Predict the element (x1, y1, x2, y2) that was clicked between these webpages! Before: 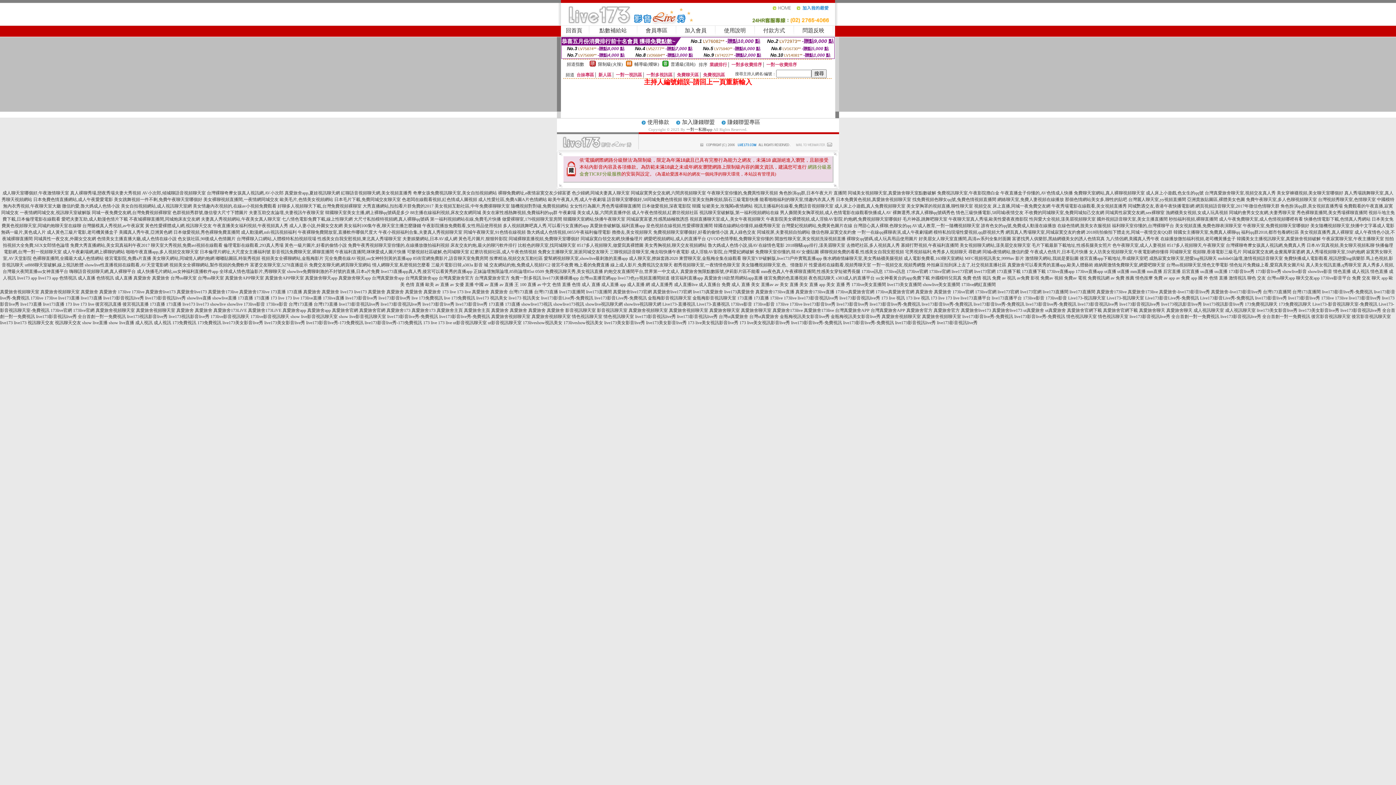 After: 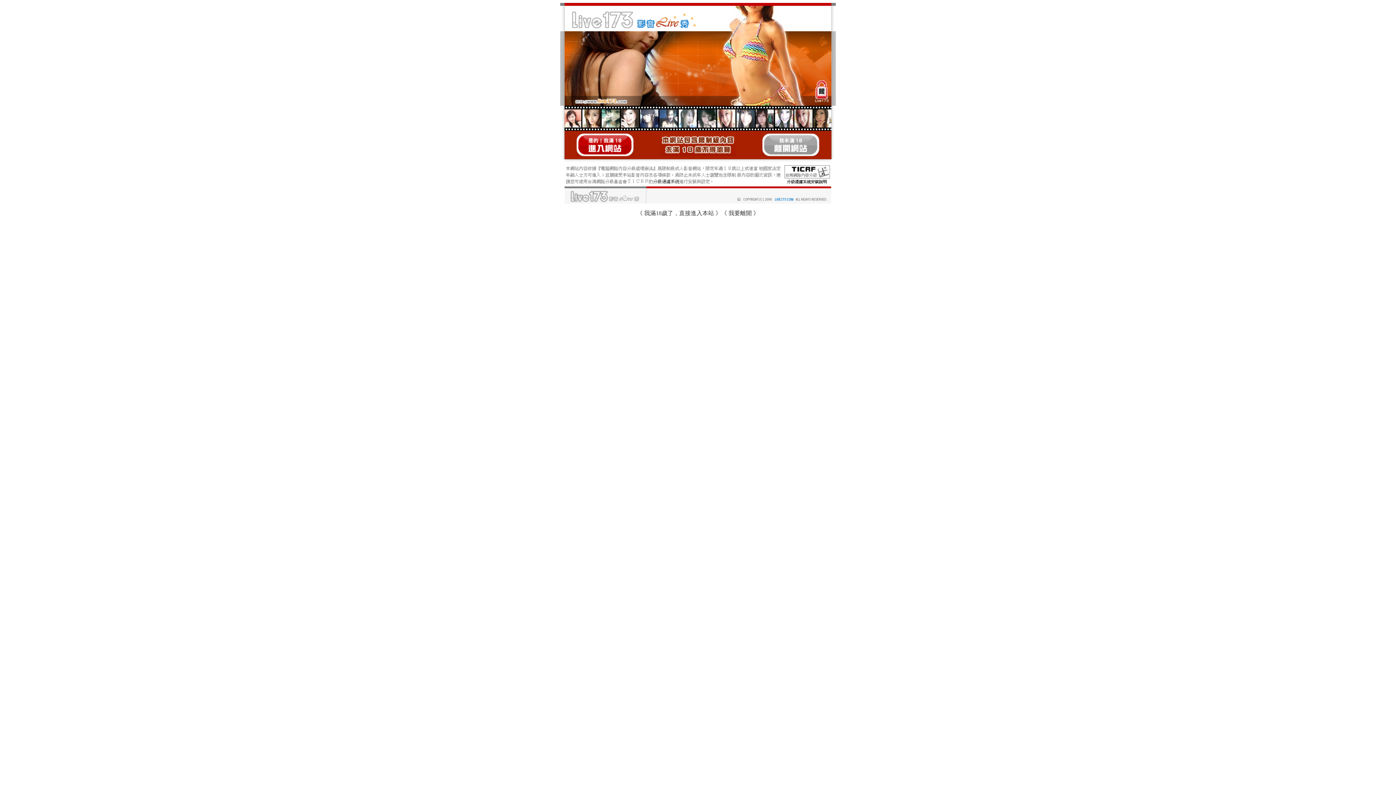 Action: label: 尋歡網 同城e夜情網站,微信約愛 bbox: (968, 249, 1029, 254)